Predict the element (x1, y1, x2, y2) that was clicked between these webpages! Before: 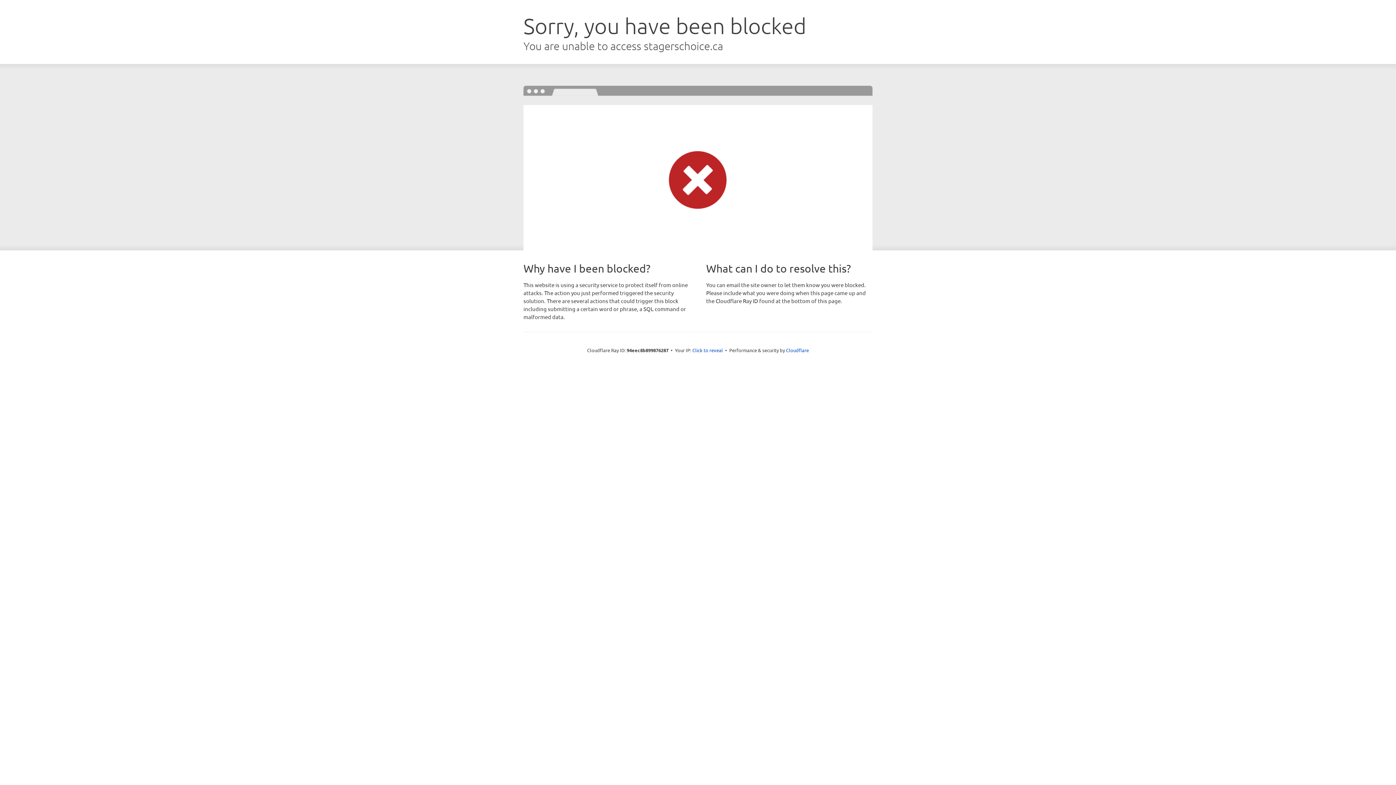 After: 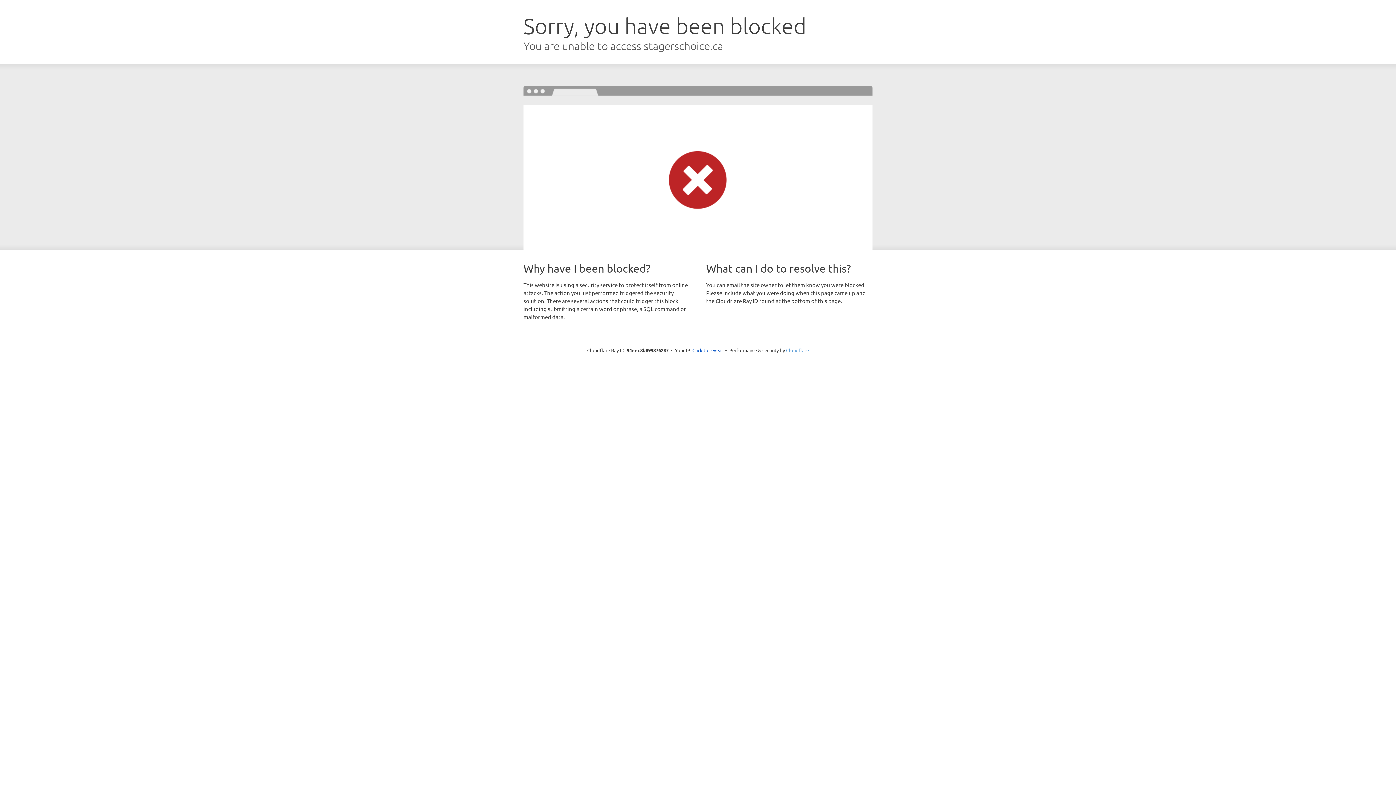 Action: label: Cloudflare bbox: (786, 347, 809, 353)